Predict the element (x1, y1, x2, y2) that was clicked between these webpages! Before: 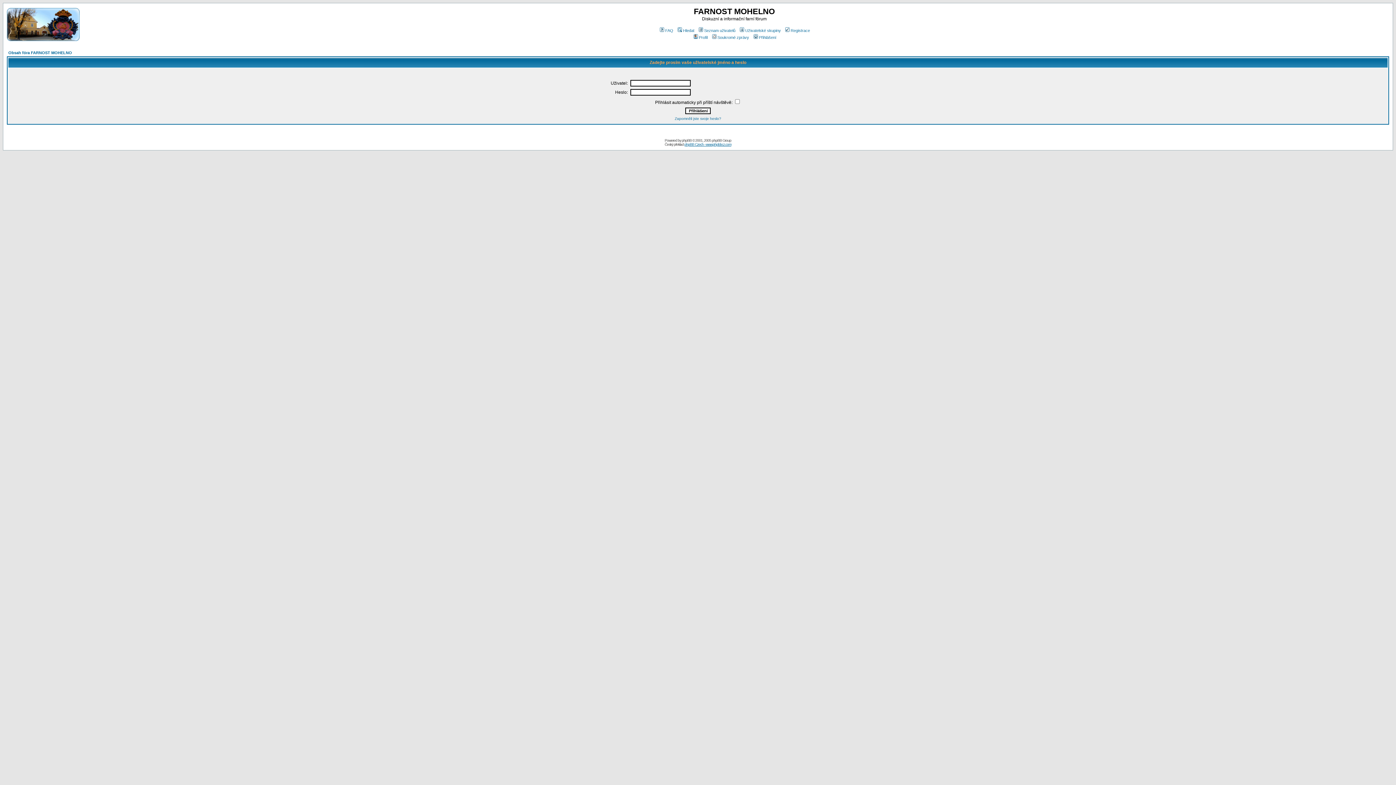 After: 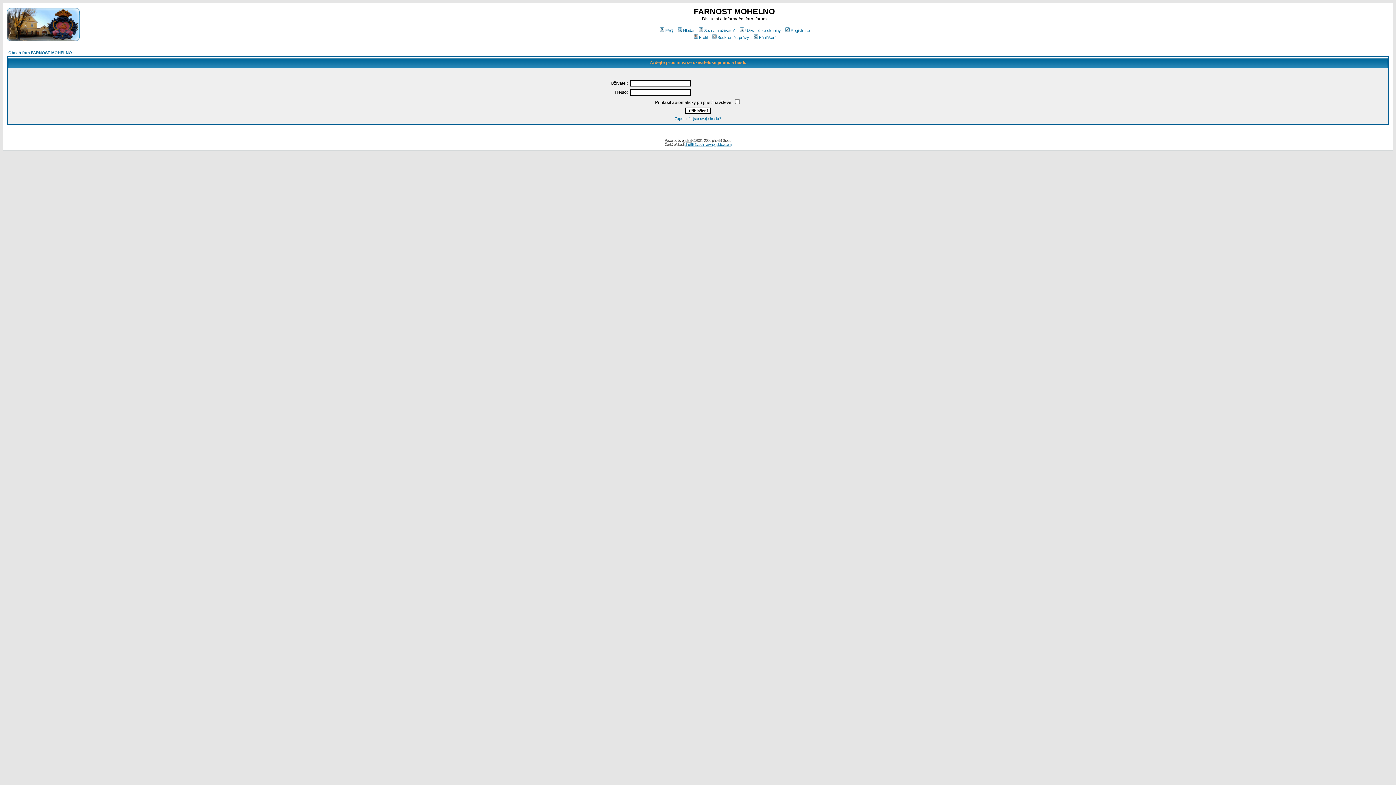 Action: label: phpBB bbox: (682, 138, 691, 142)